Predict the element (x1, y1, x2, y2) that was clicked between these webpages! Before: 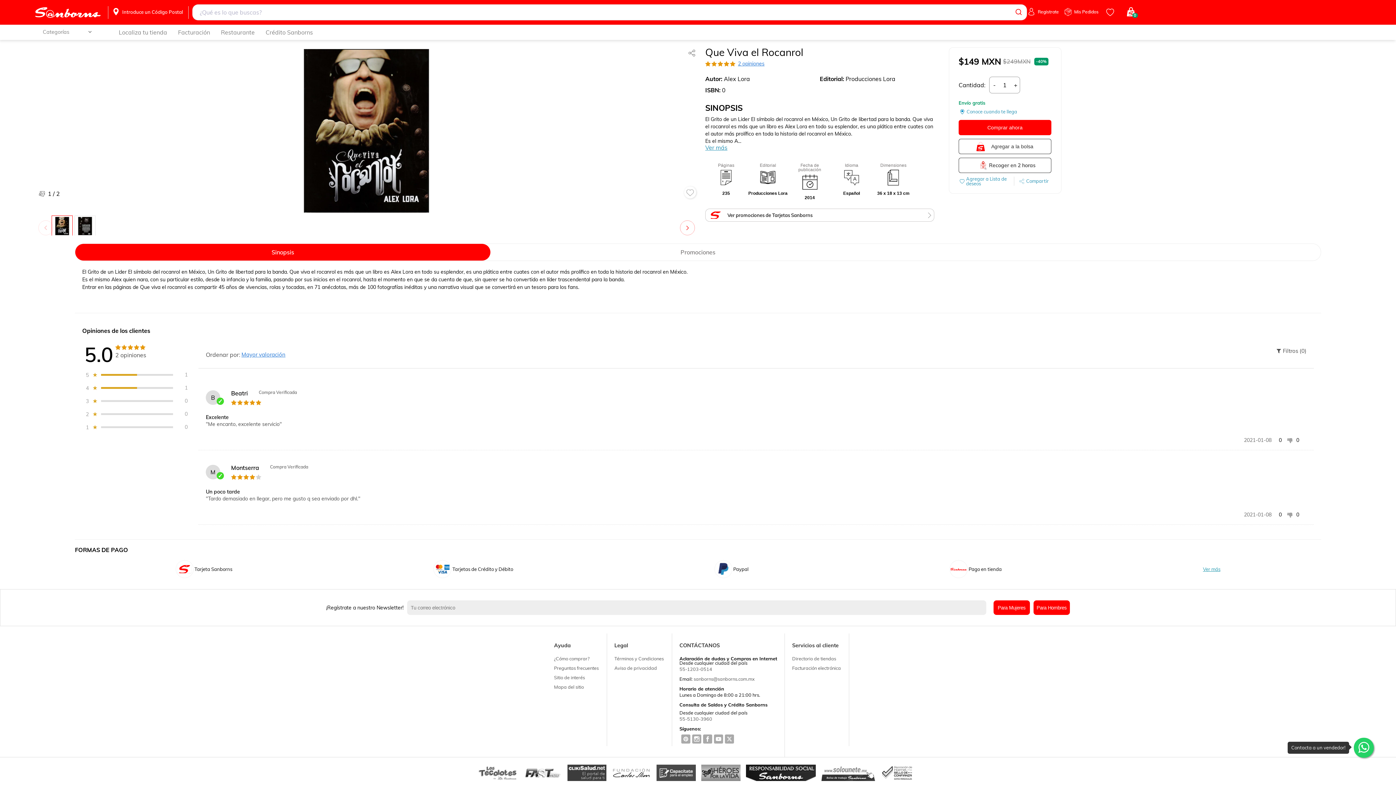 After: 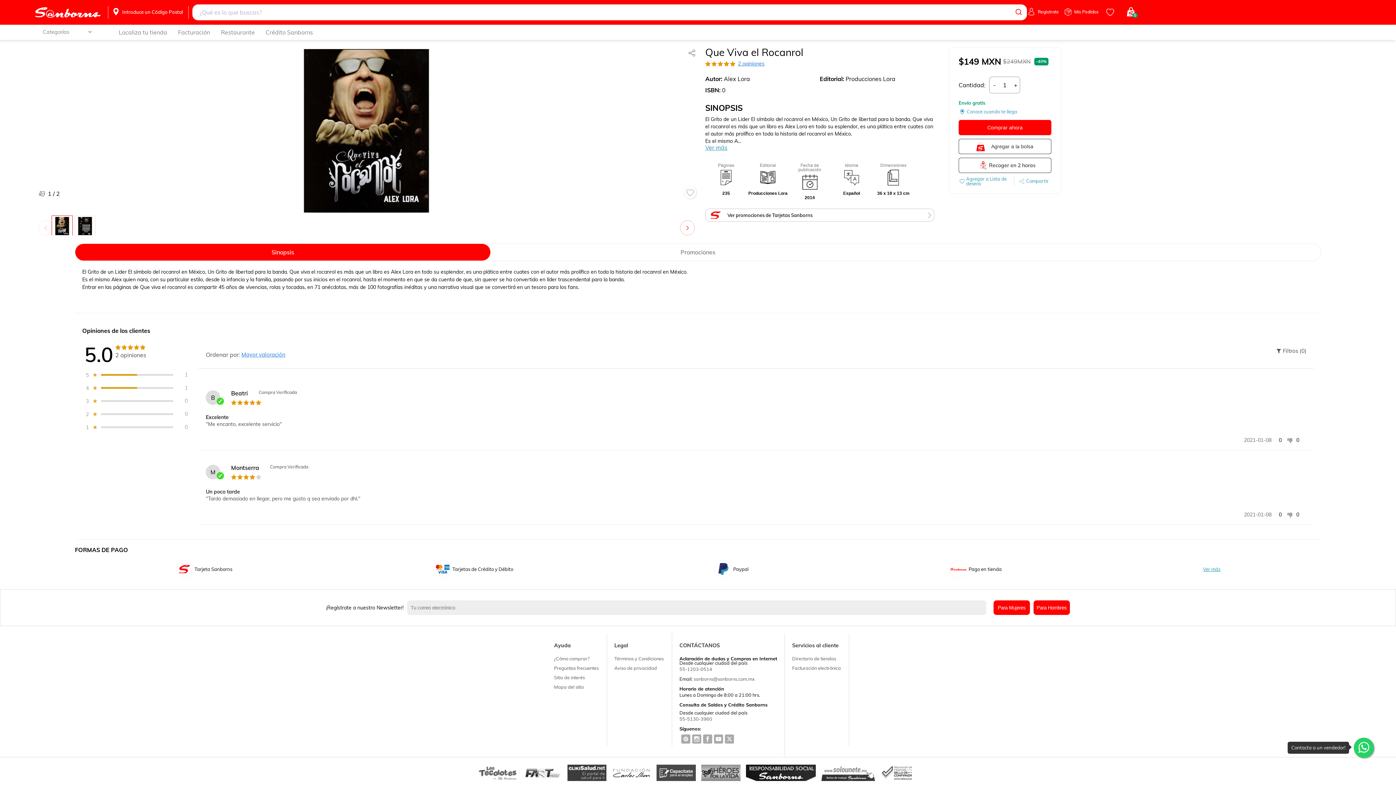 Action: bbox: (612, 765, 656, 782)